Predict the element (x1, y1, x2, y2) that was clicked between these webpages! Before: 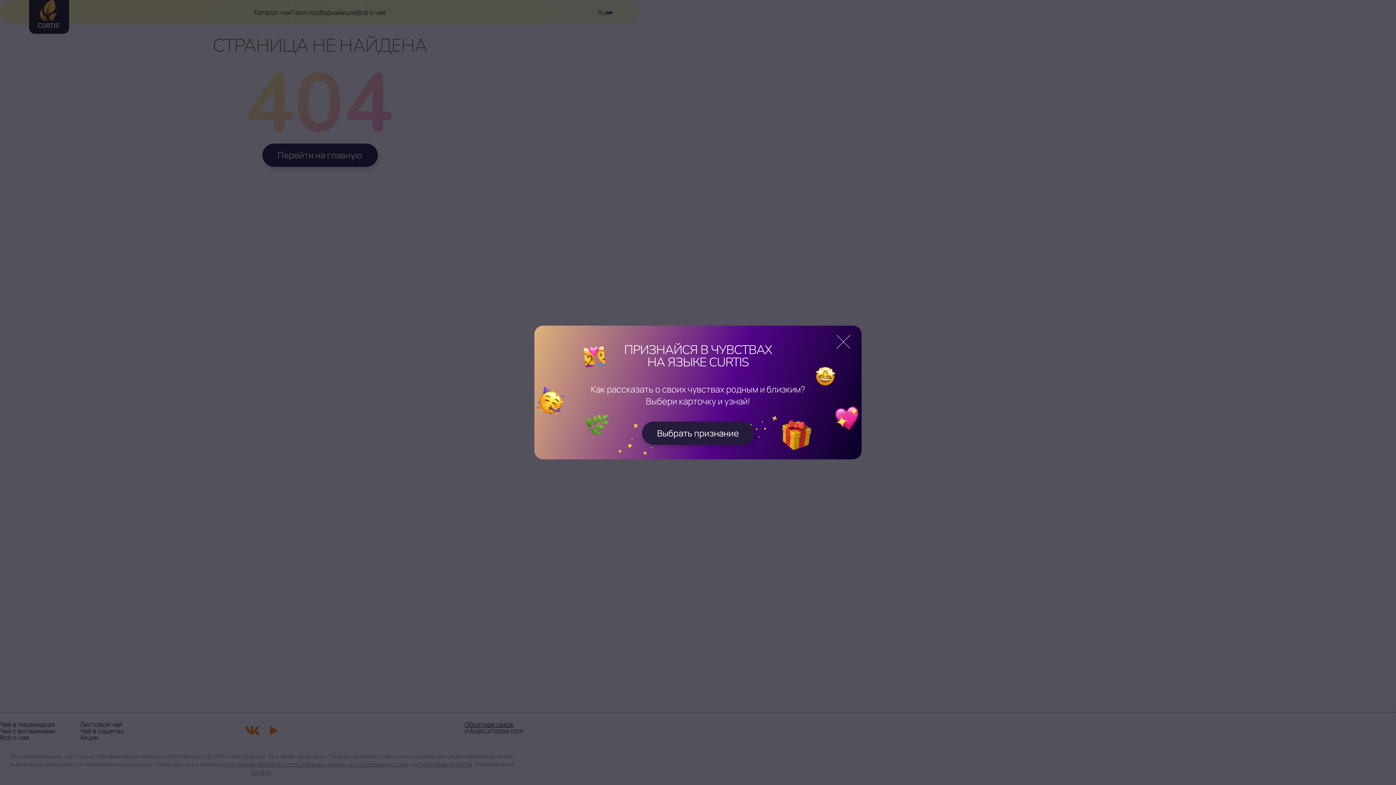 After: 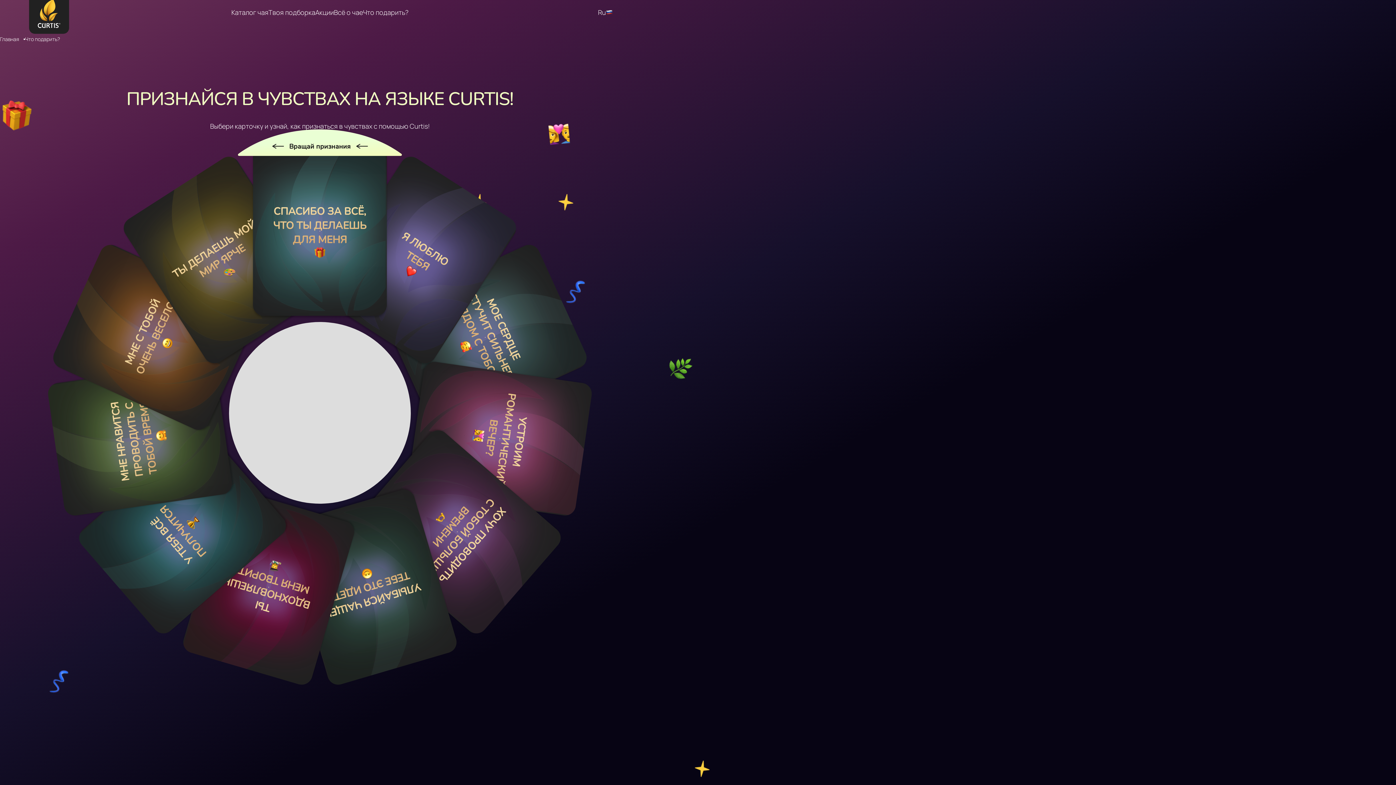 Action: label: Выбрать признание bbox: (642, 421, 754, 445)